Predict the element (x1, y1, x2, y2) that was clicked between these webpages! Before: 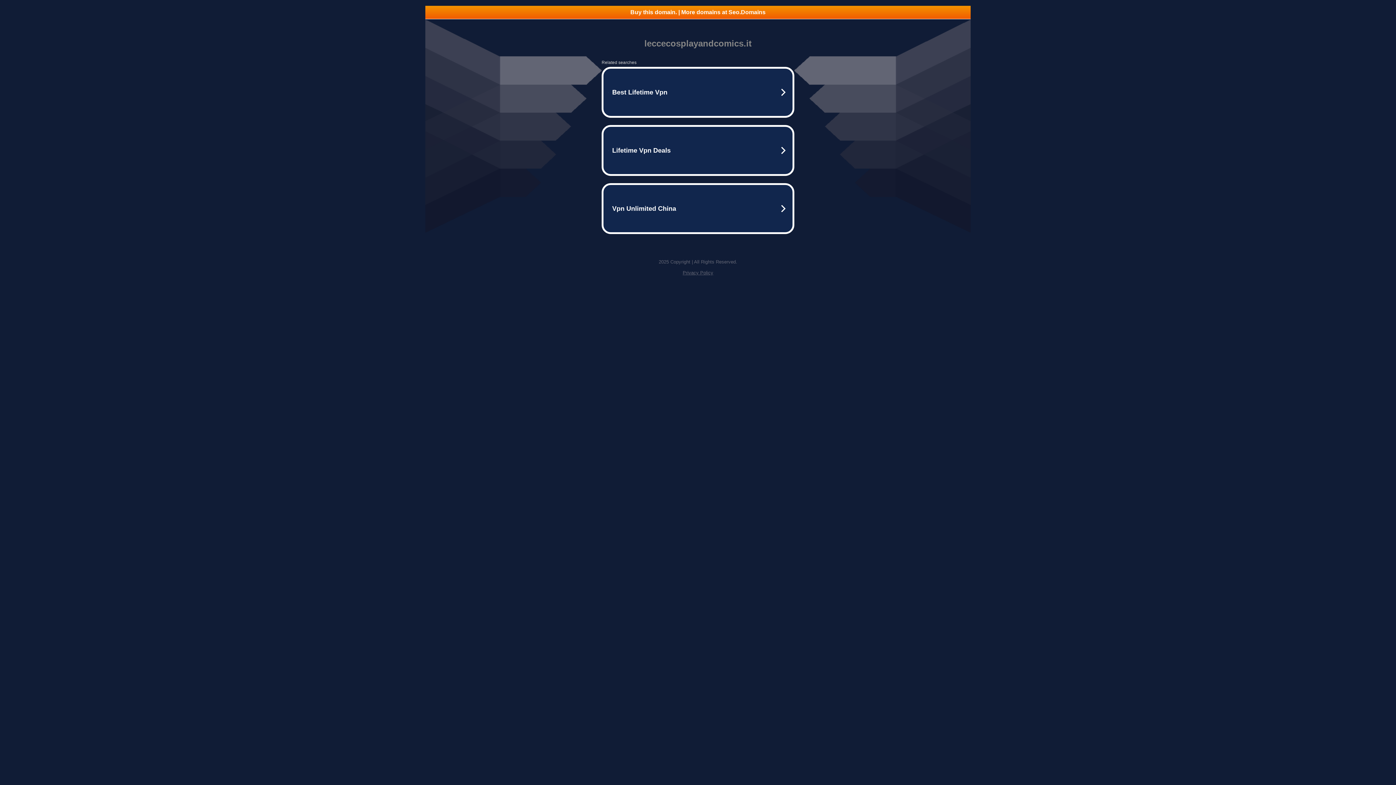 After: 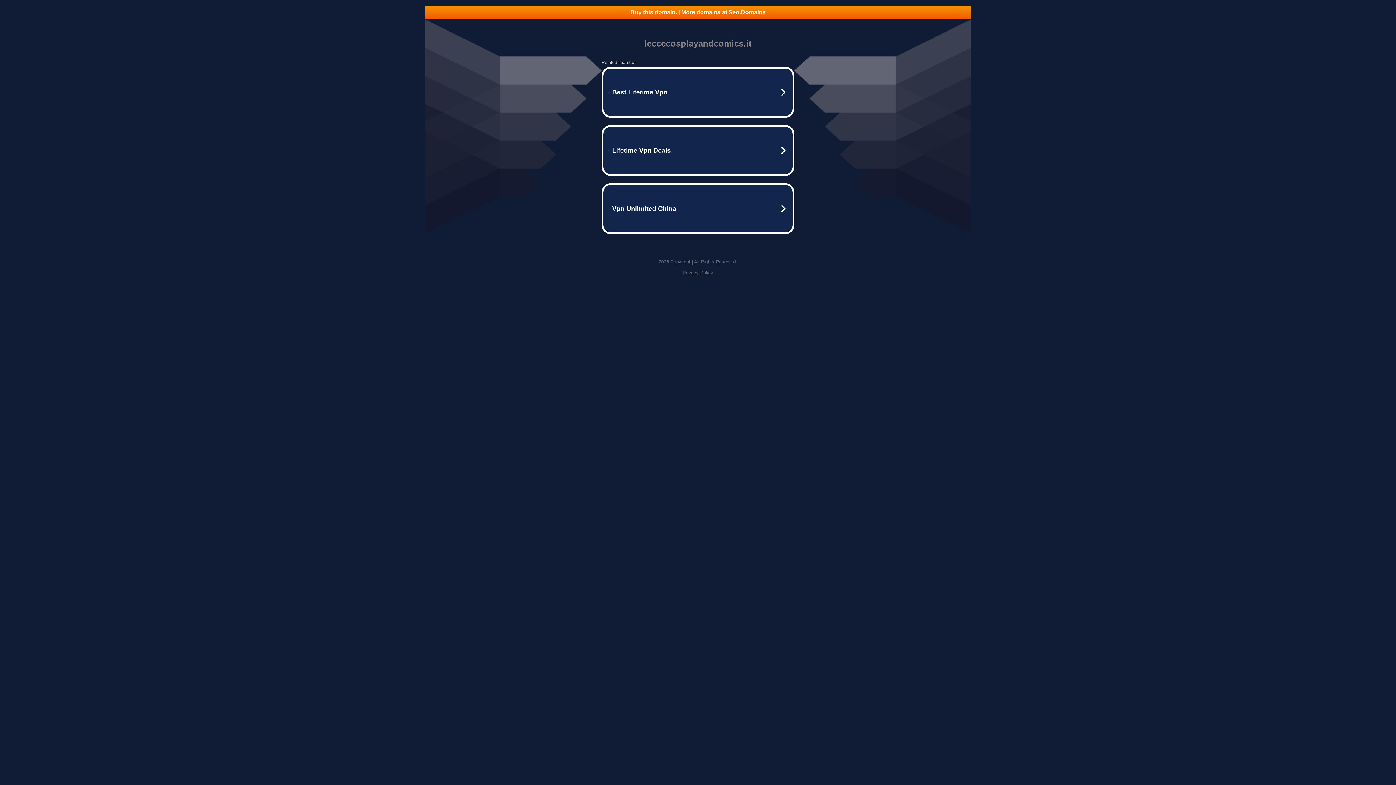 Action: label: Buy this domain. | More domains at Seo.Domains bbox: (425, 5, 970, 18)